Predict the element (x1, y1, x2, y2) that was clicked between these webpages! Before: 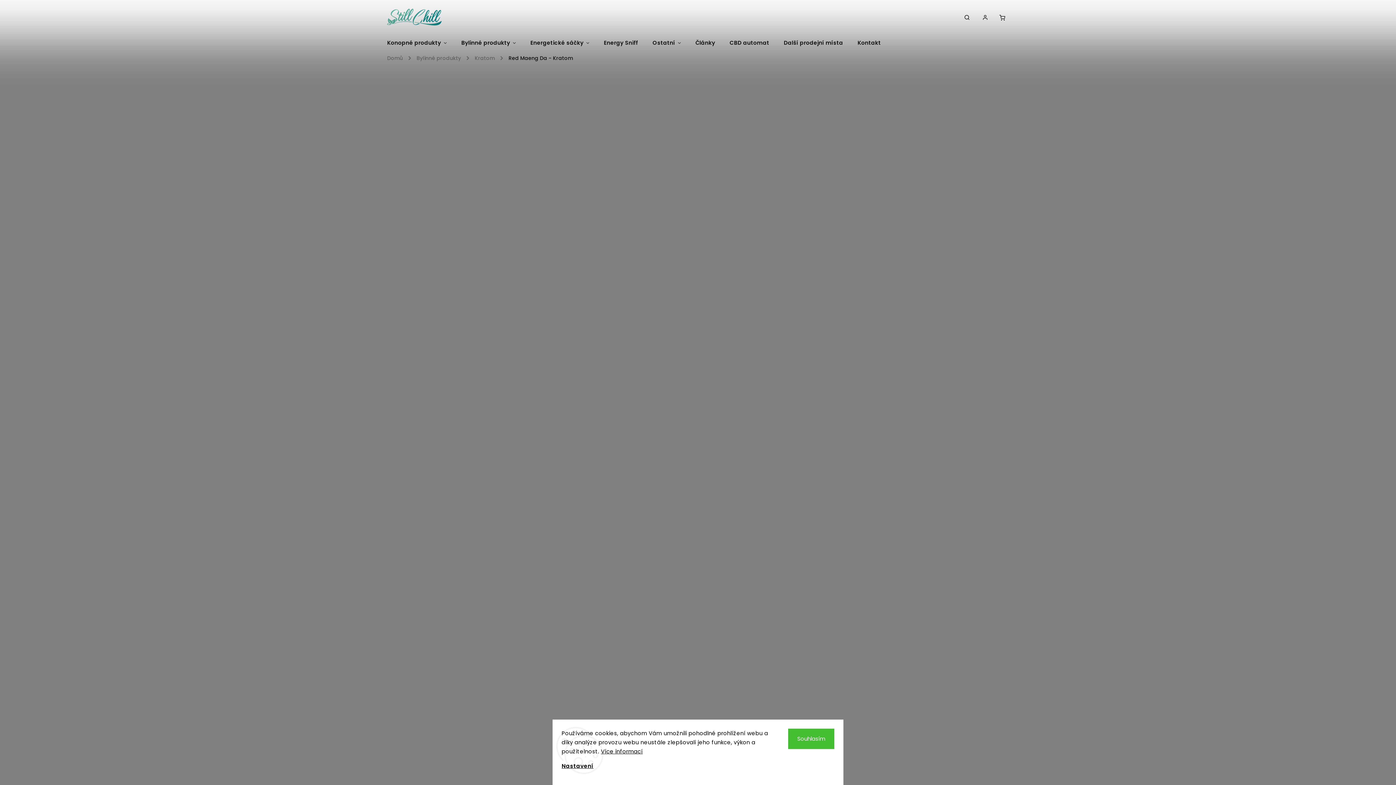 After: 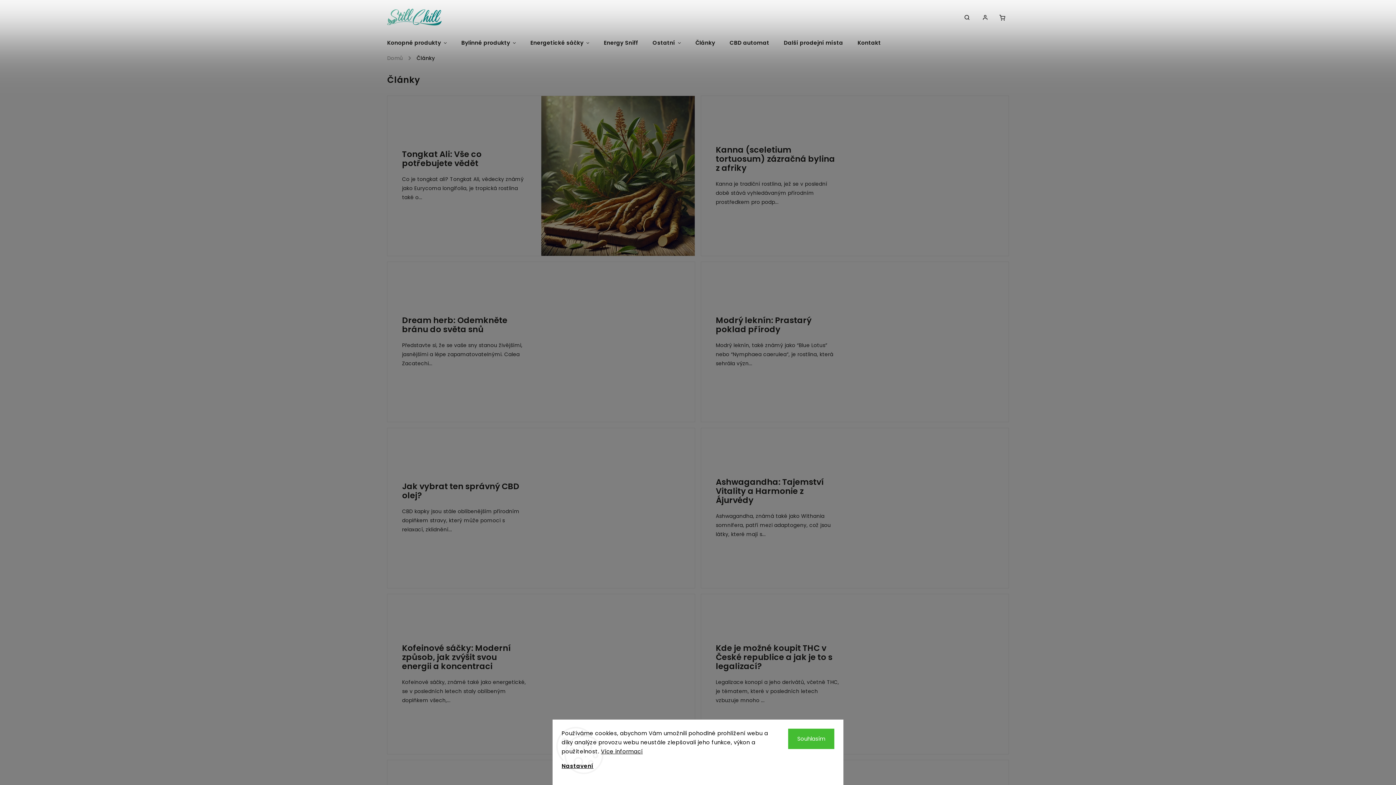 Action: label: Články bbox: (688, 36, 722, 49)